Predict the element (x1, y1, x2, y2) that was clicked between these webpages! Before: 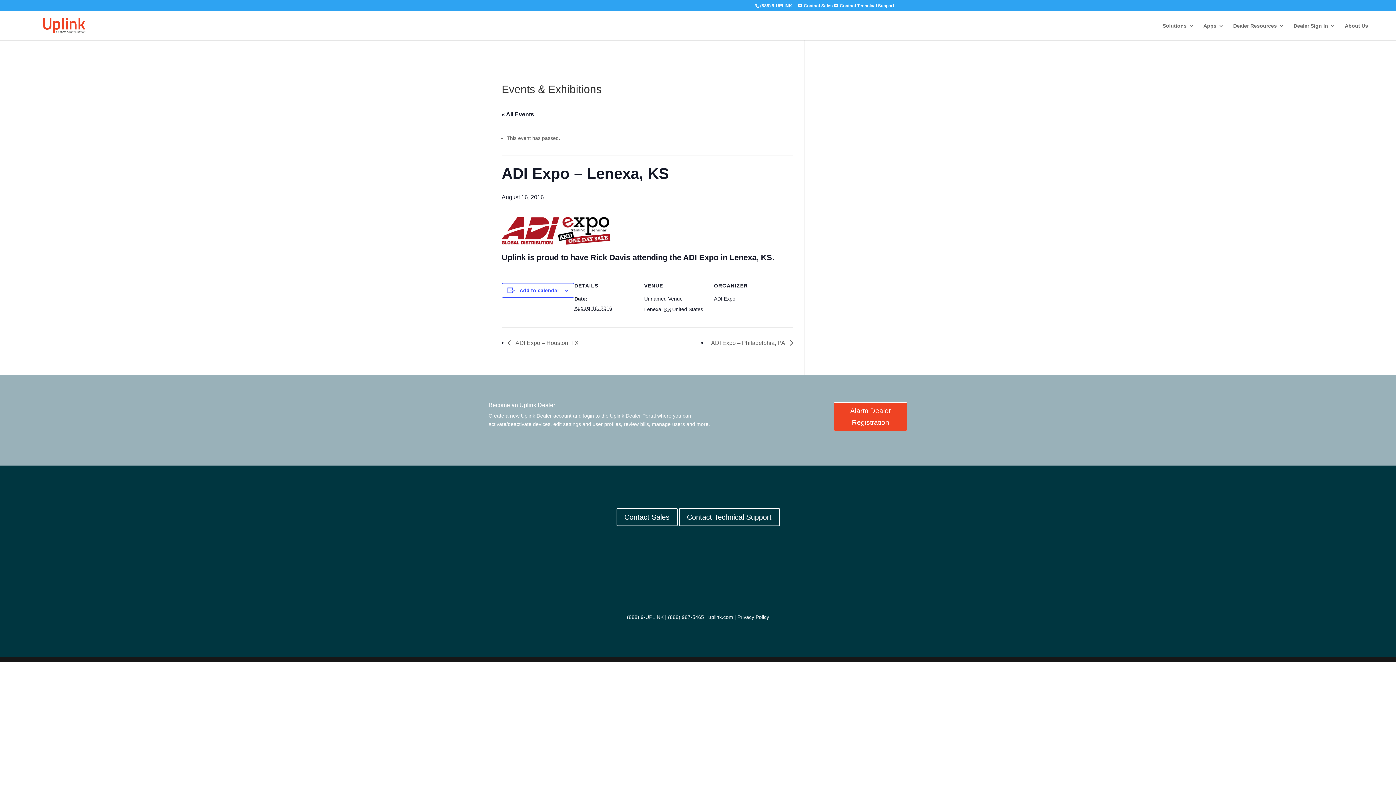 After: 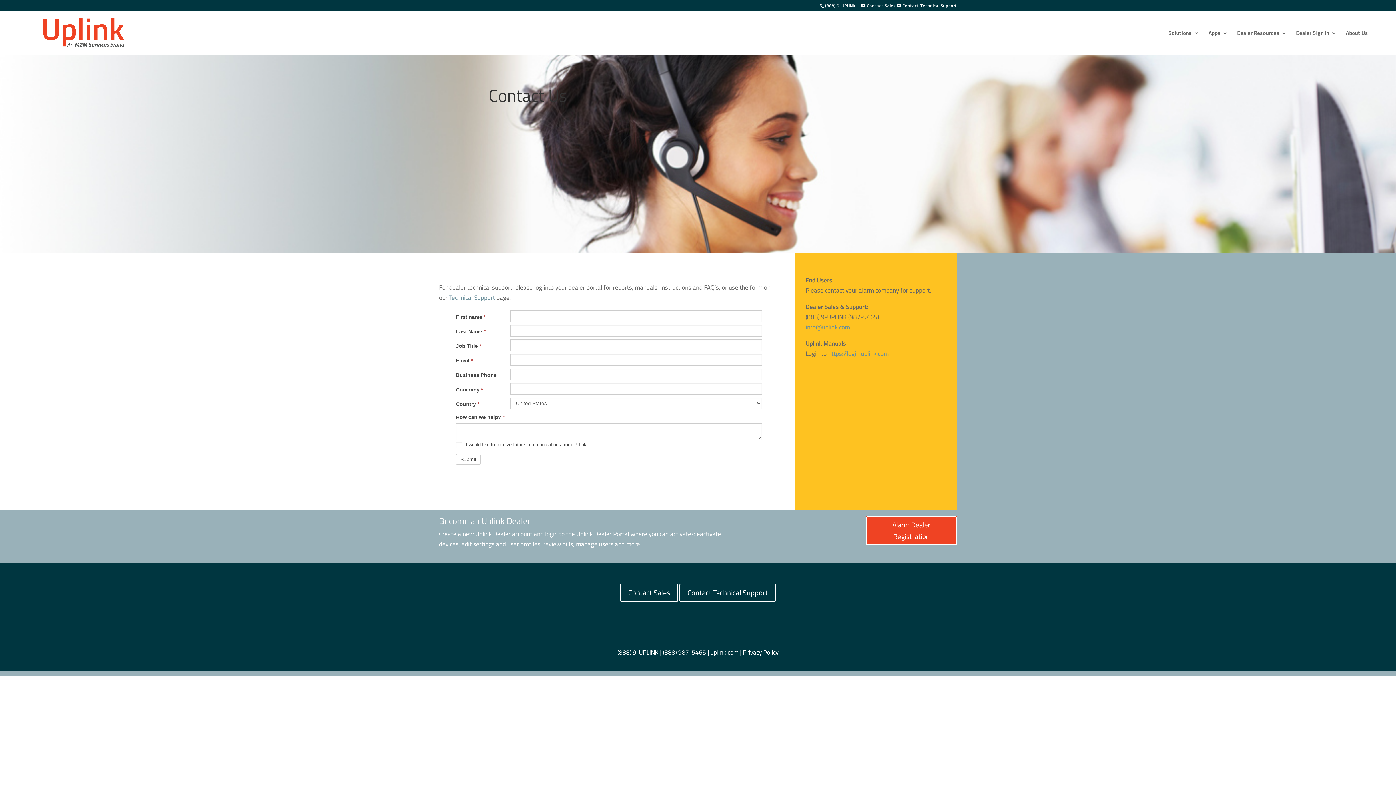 Action: bbox: (798, 3, 833, 8) label: Contact Sales